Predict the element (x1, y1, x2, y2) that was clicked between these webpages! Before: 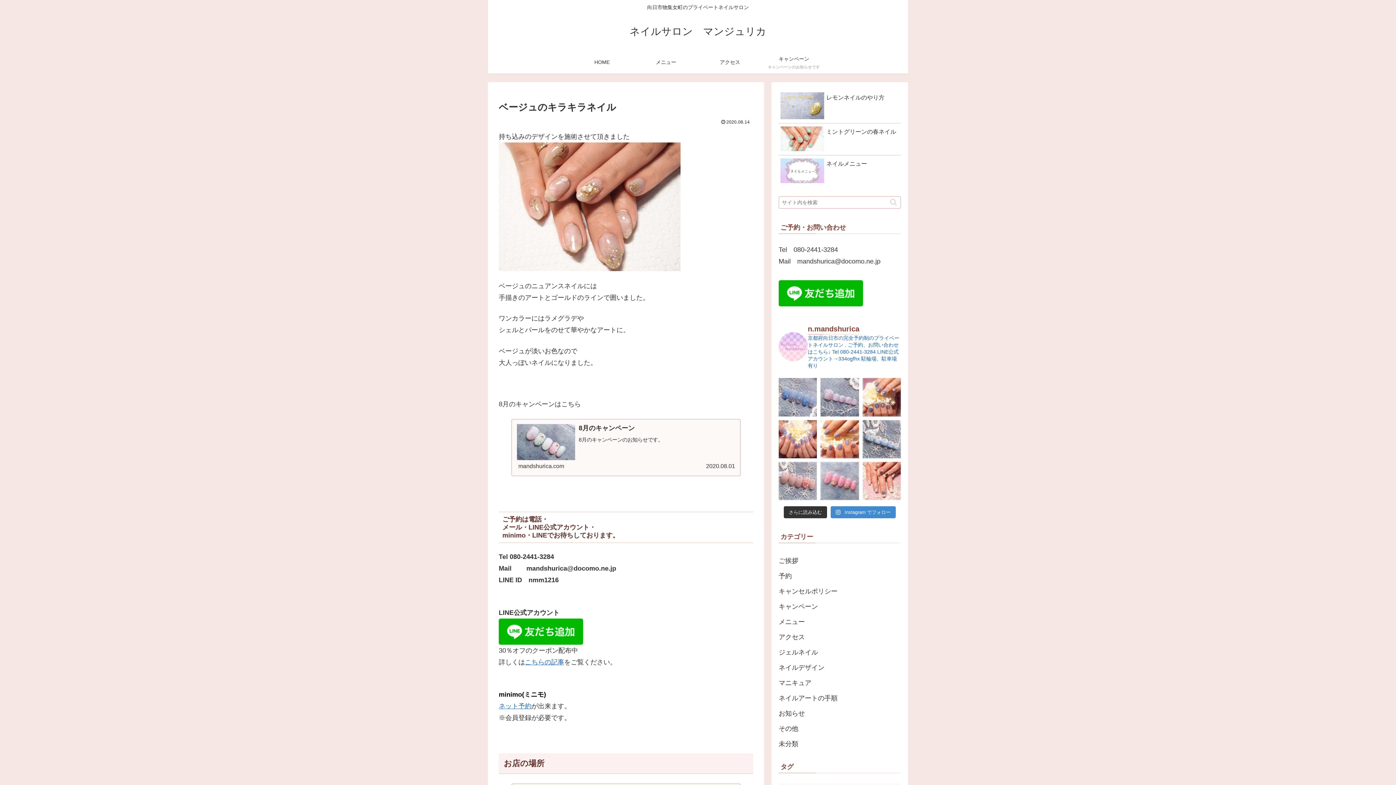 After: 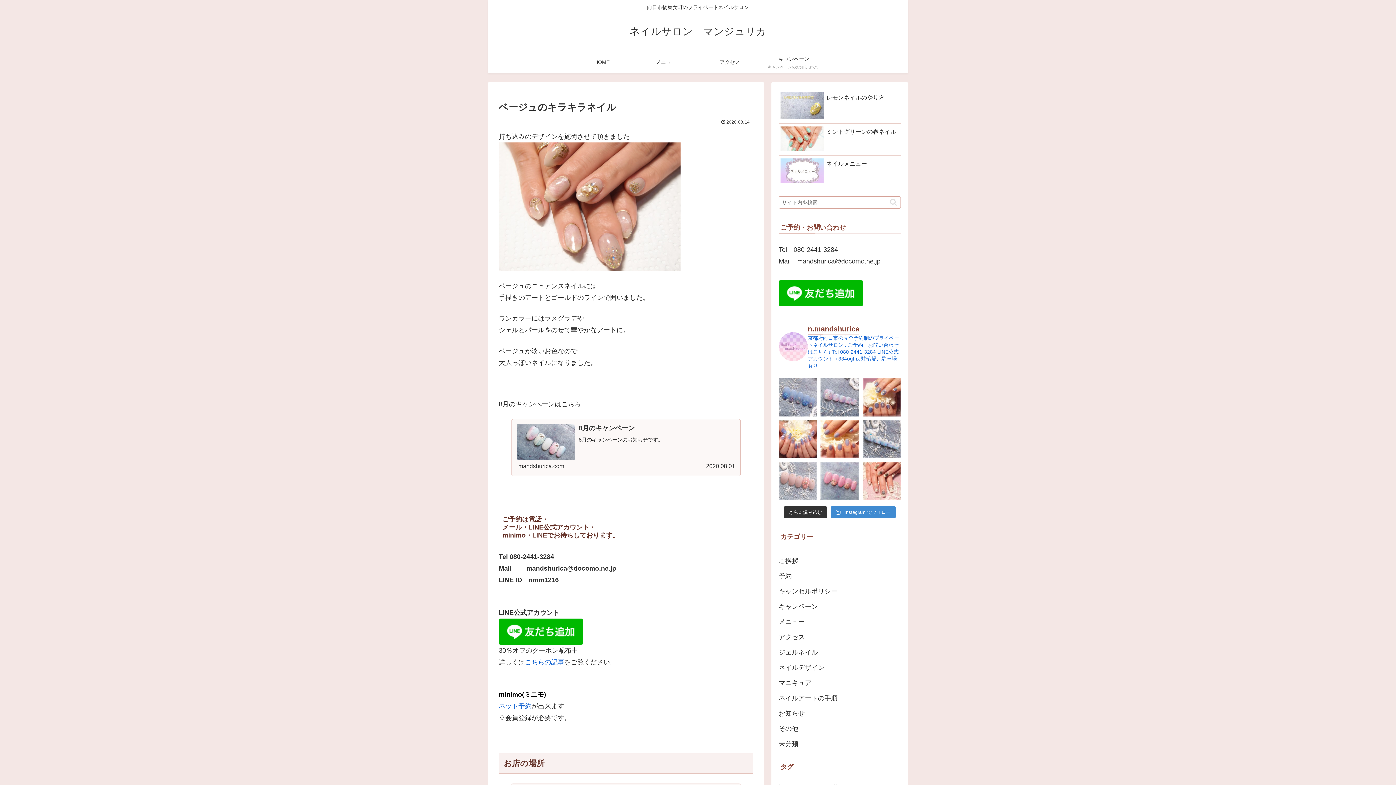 Action: bbox: (778, 462, 817, 500) label: ぷっくりフラワーネイルです。 お花